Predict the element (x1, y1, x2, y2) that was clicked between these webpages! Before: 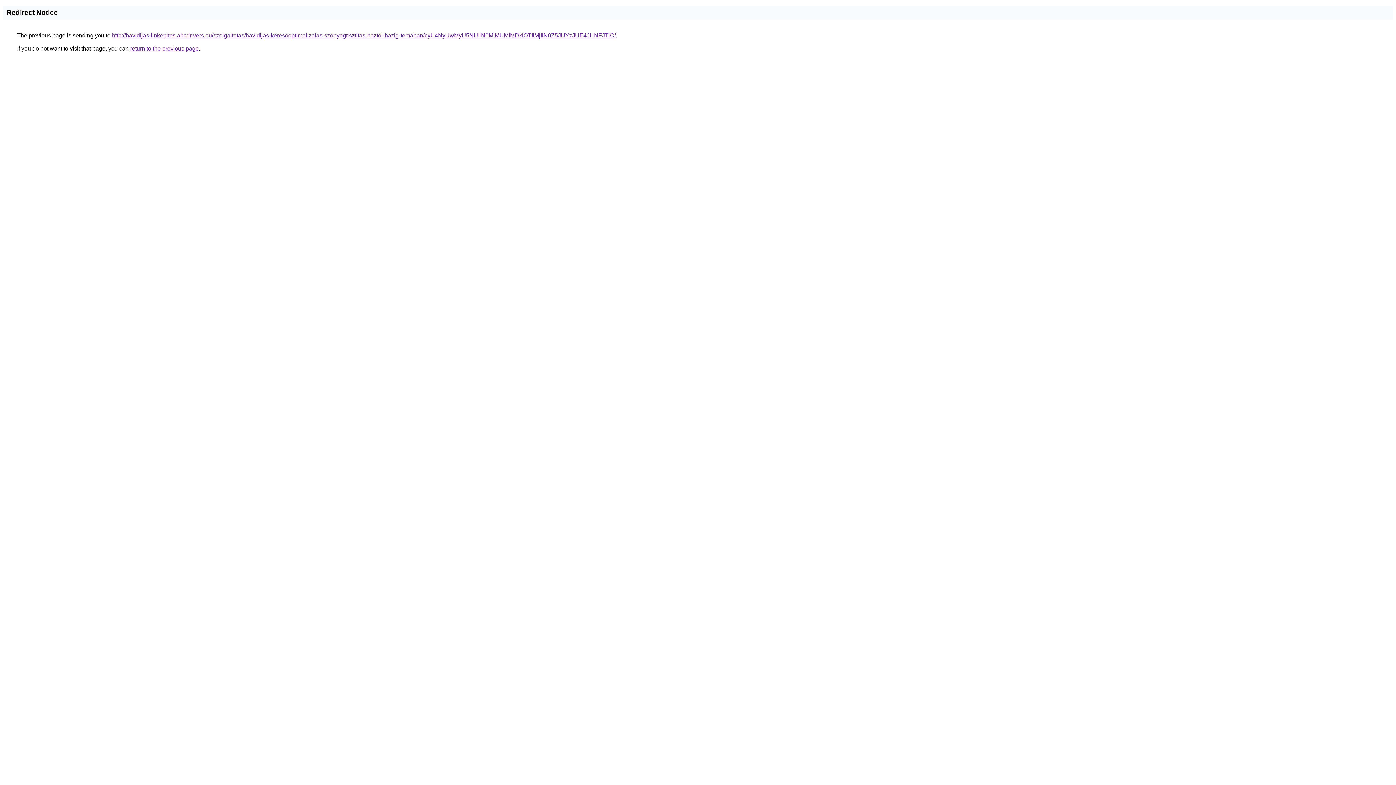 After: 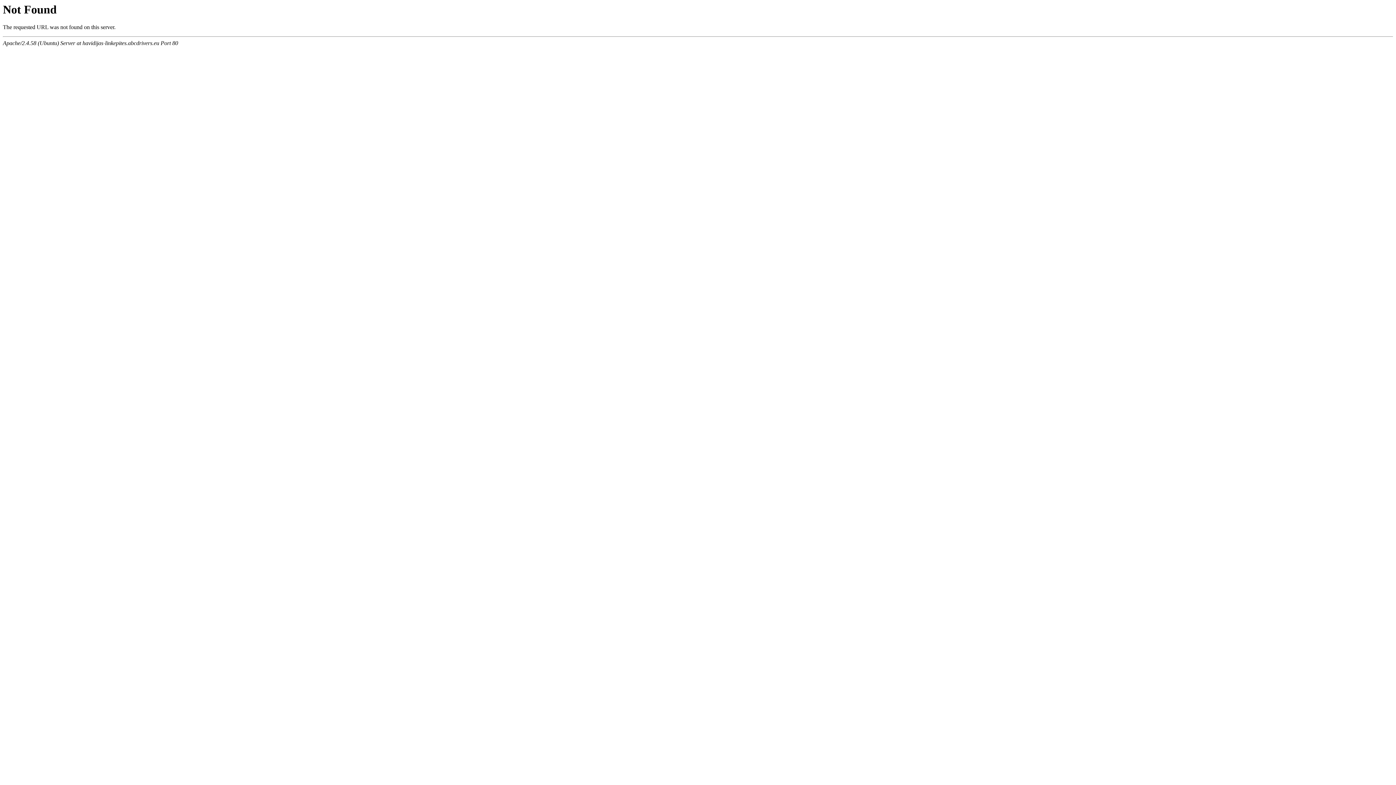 Action: bbox: (112, 32, 616, 38) label: http://havidijas-linkepites.abcdrivers.eu/szolgaltatas/havidijas-keresooptimalizalas-szonyegtisztitas-haztol-hazig-temaban/cyU4NyUwMyU5NUIlN0MlMUMlMDklOTIlMjIlN0Z5JUYzJUE4JUNFJTlC/